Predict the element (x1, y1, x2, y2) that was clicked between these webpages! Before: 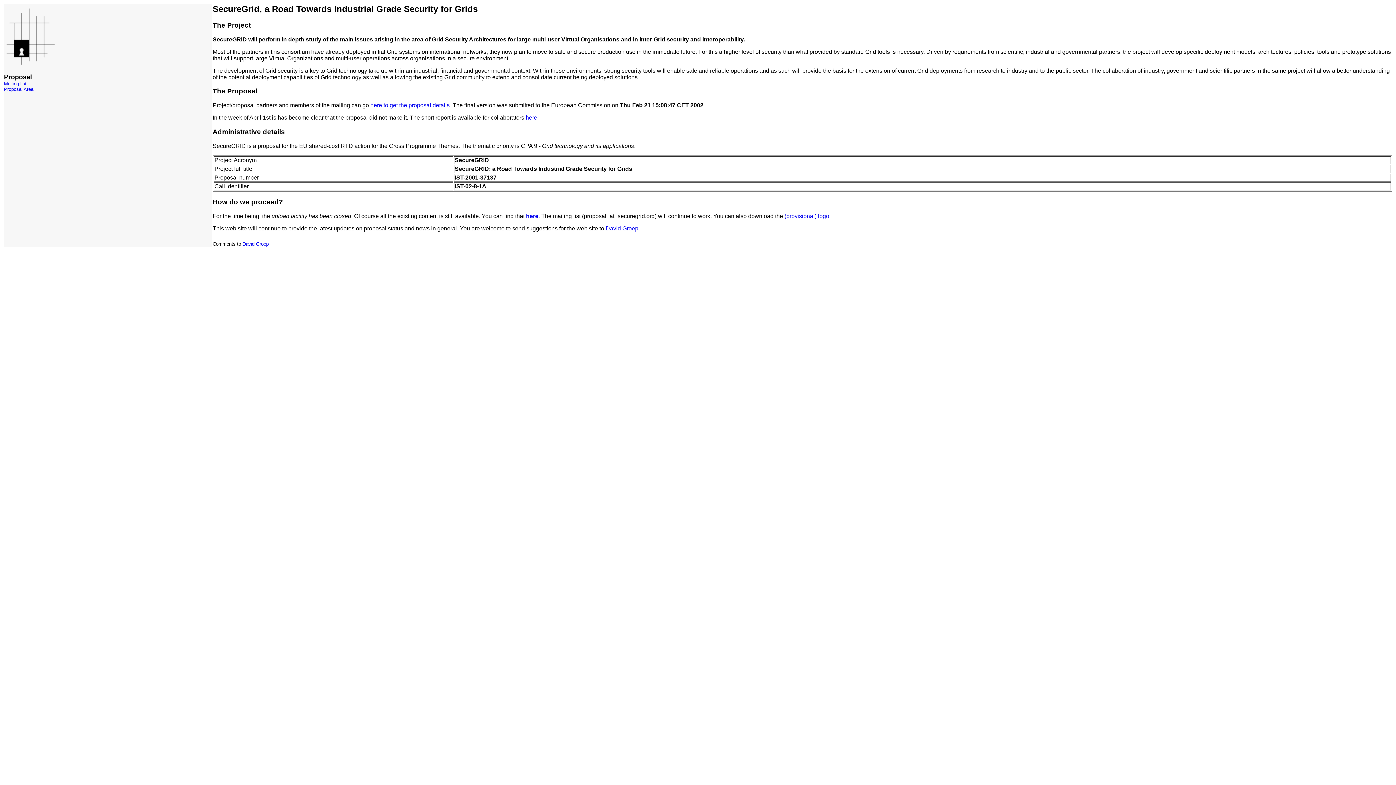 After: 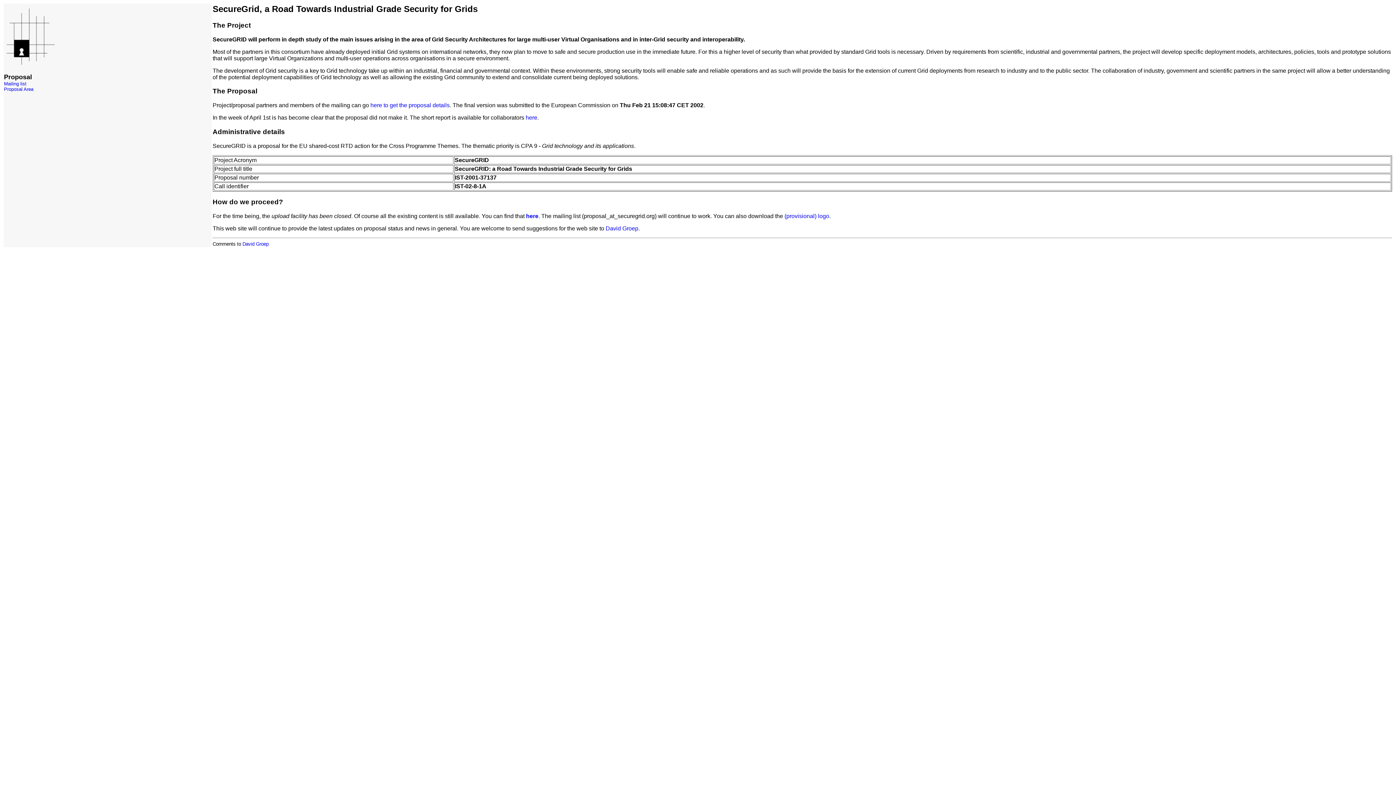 Action: bbox: (242, 241, 268, 246) label: David Groep